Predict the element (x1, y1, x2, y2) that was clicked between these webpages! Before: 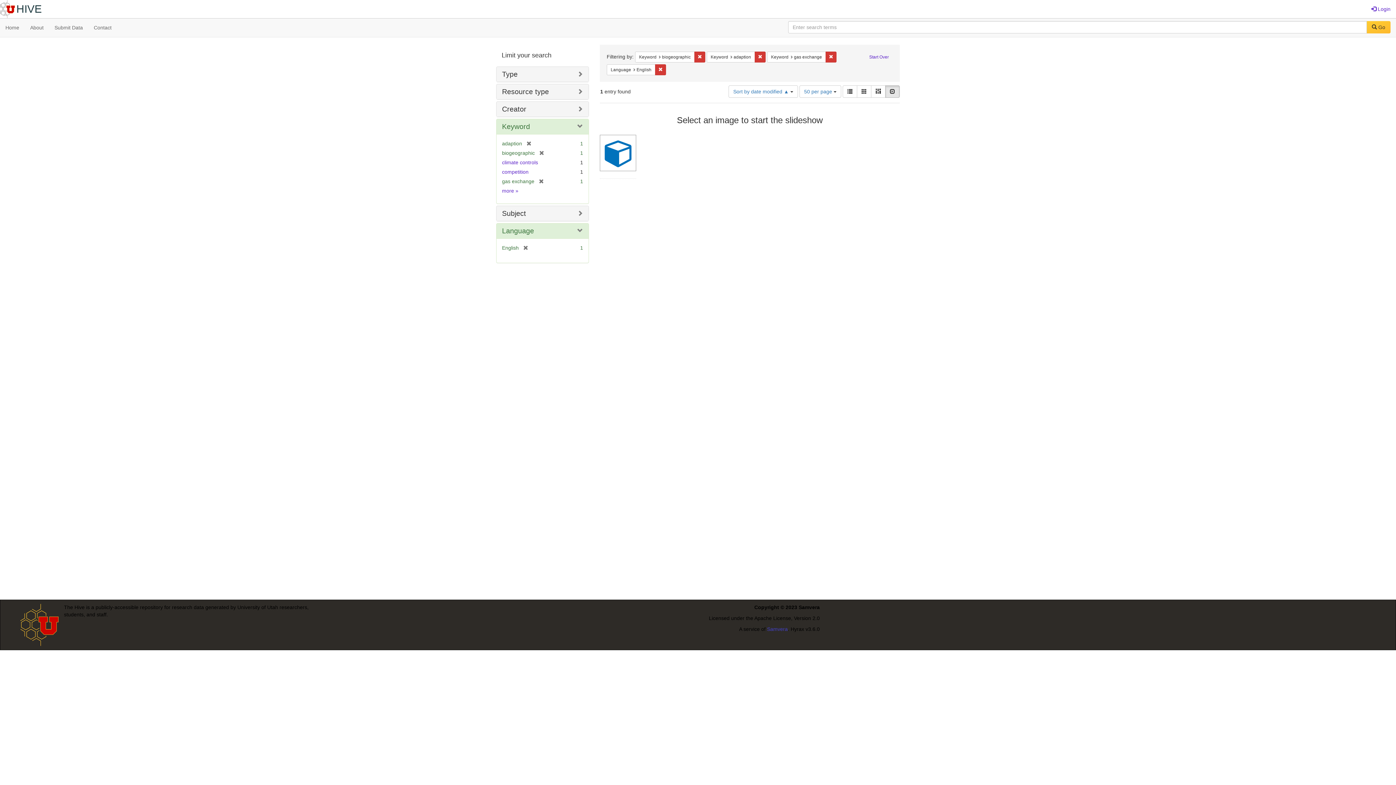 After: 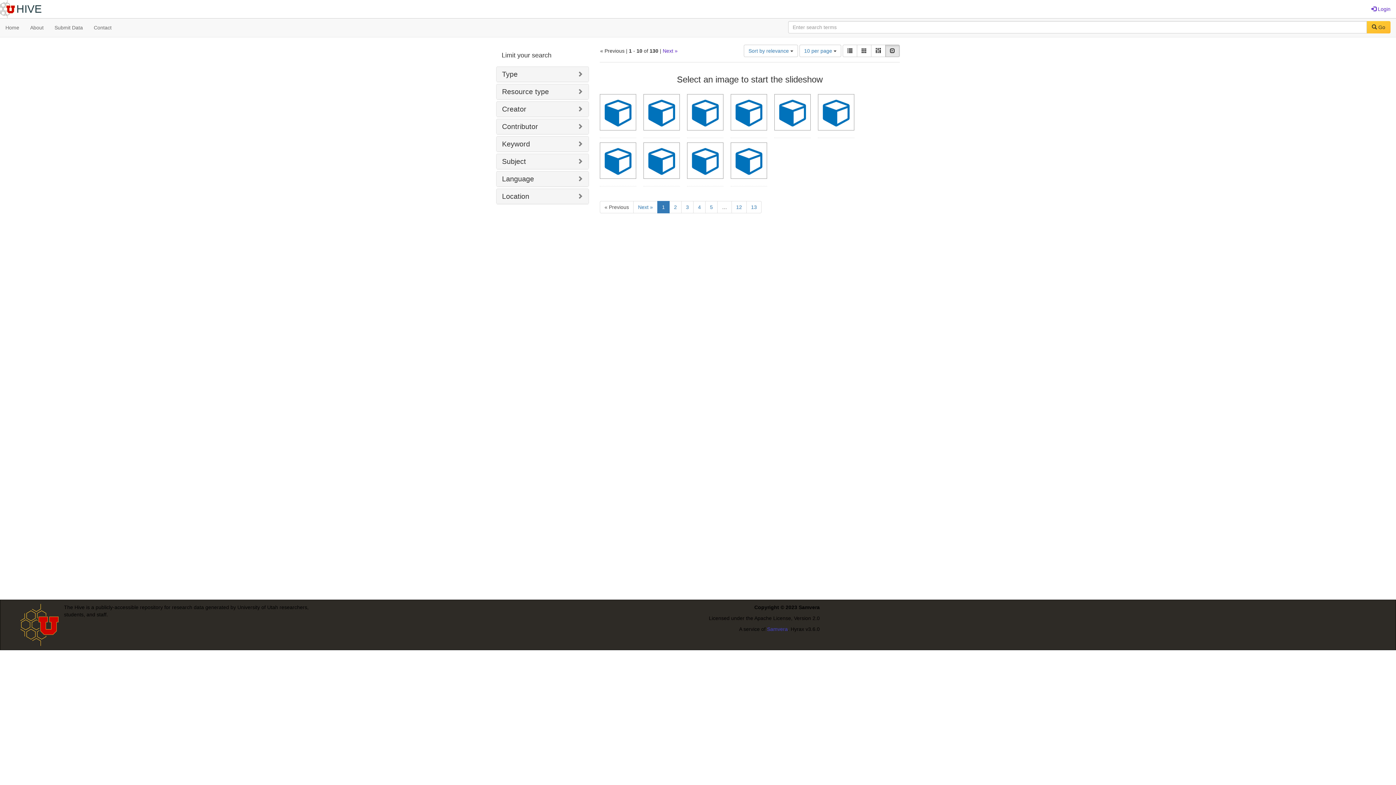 Action: bbox: (865, 51, 893, 62) label: Start Over